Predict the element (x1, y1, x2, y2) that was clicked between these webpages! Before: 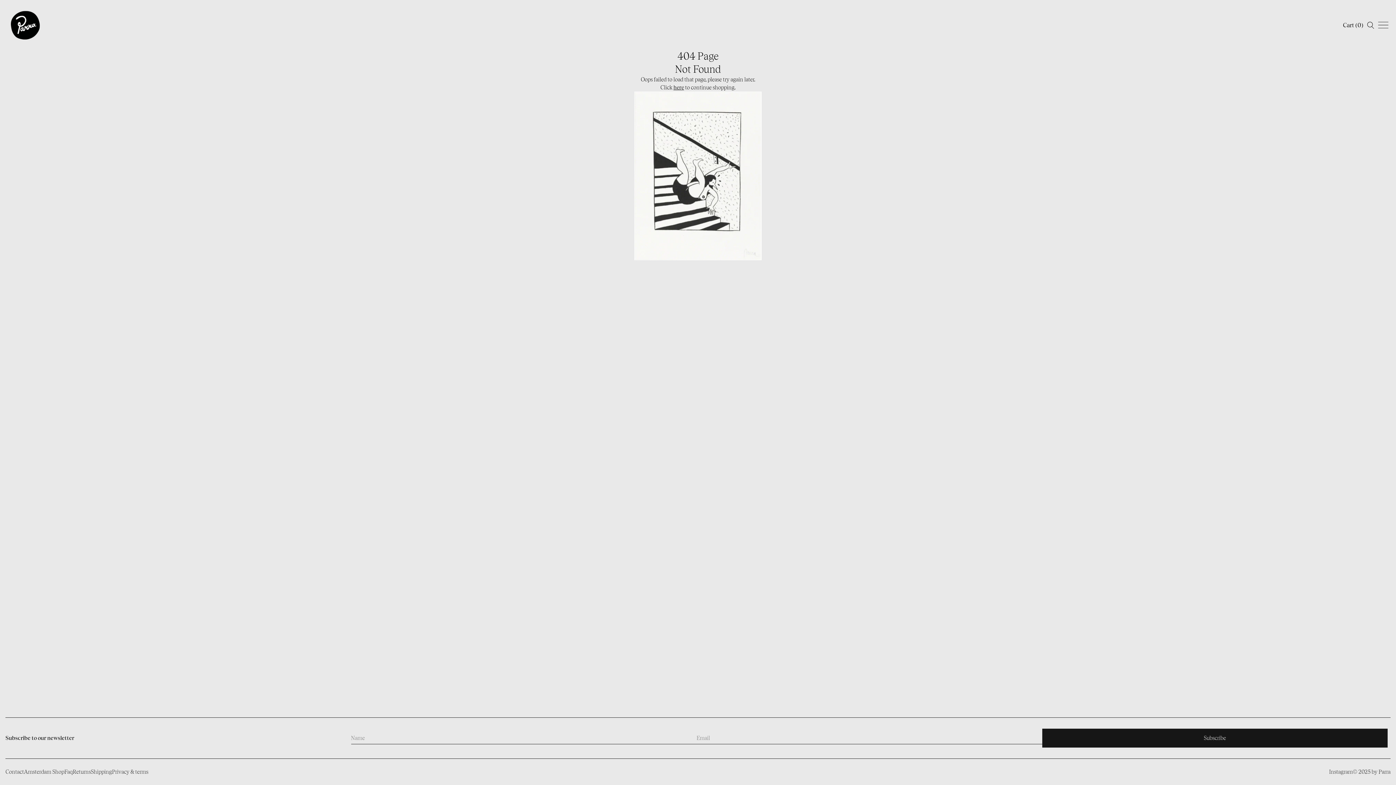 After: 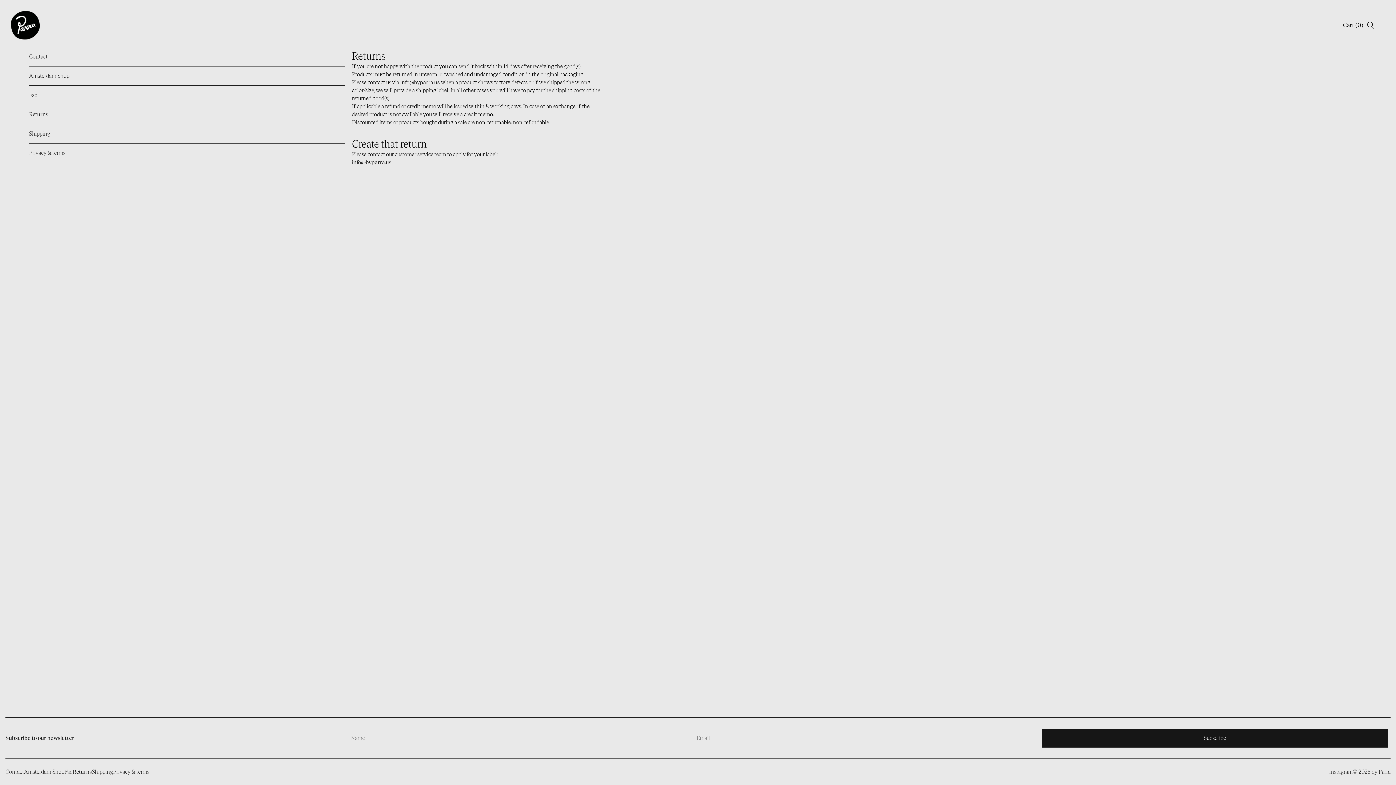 Action: bbox: (72, 769, 90, 775) label: Returns